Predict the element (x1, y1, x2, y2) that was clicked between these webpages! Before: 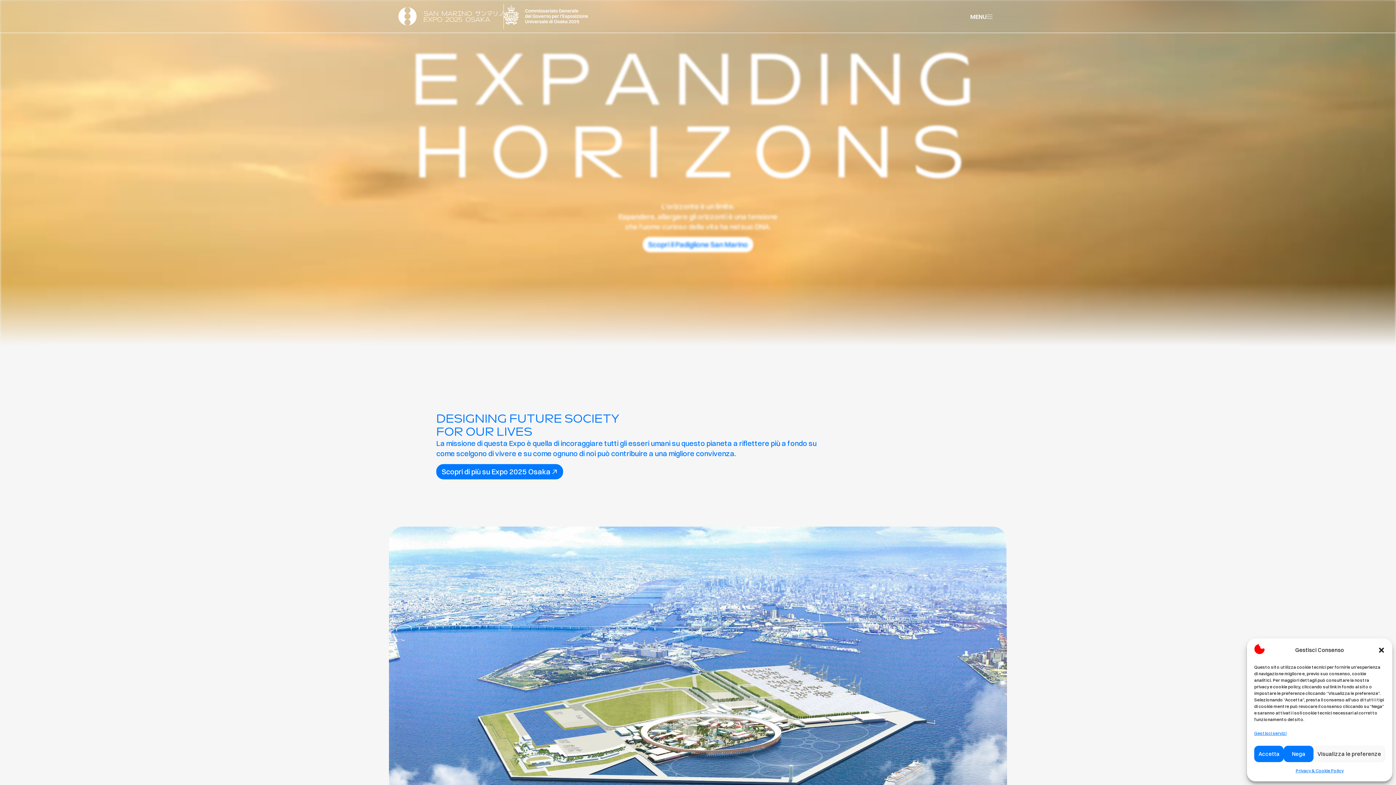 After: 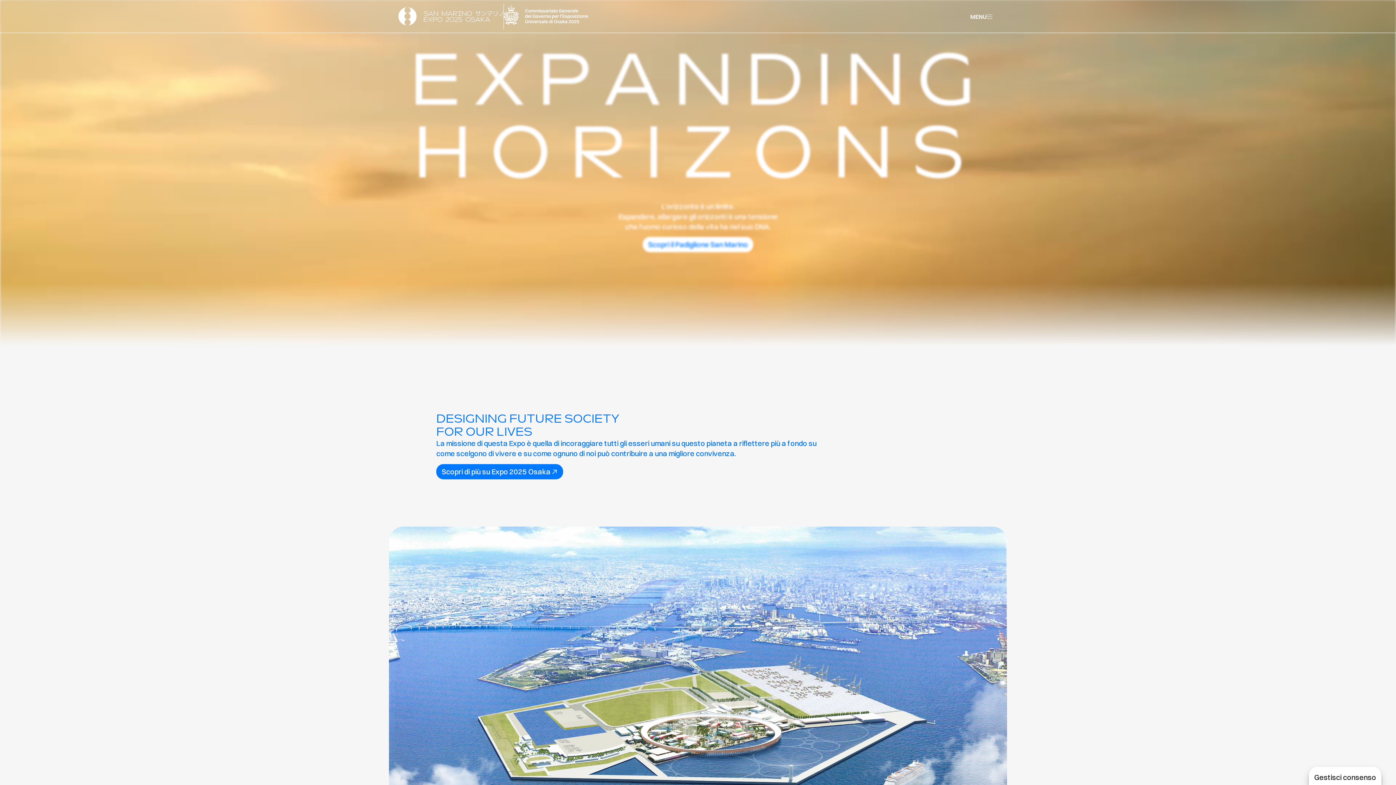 Action: label: Chiudi la finestra di dialogo bbox: (1378, 647, 1385, 654)